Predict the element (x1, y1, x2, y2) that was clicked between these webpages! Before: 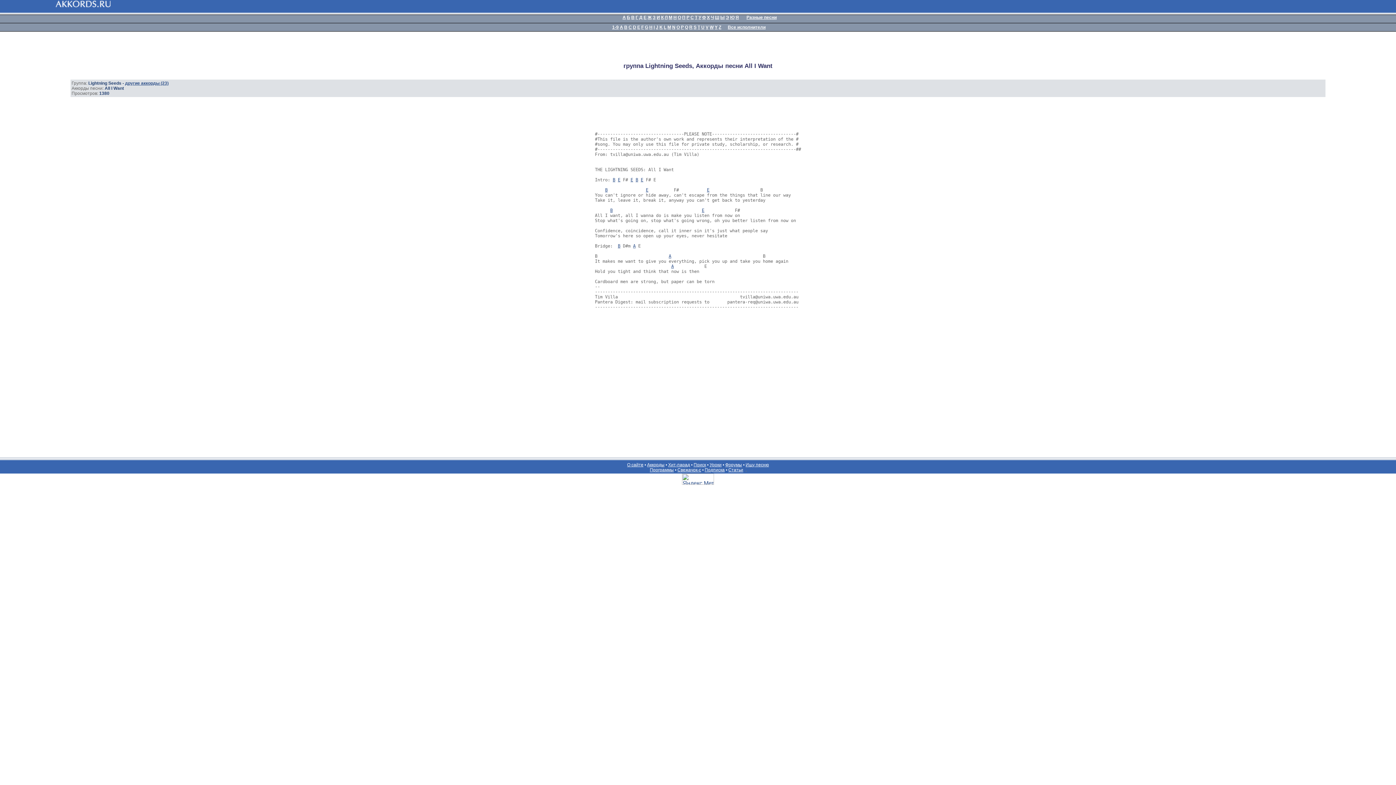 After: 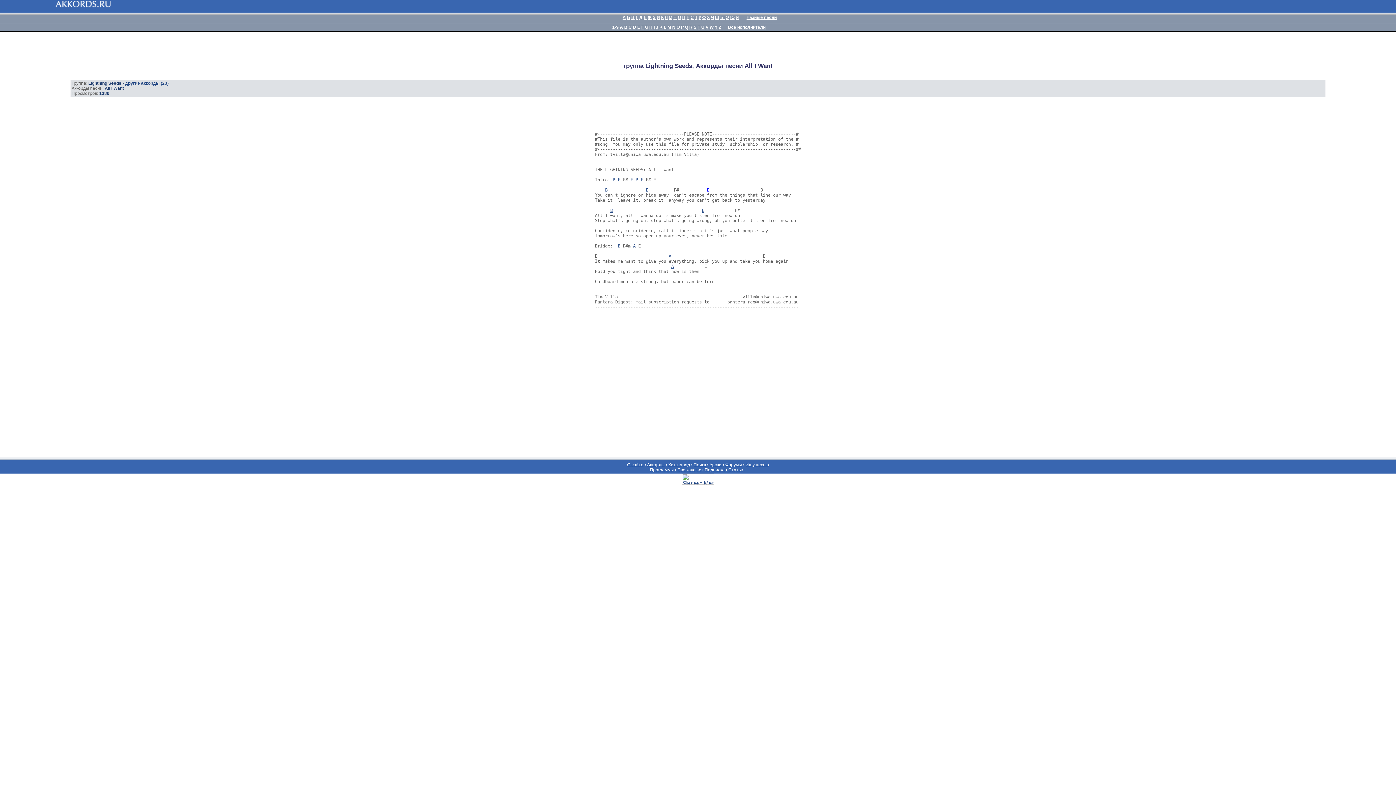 Action: label: E bbox: (707, 187, 709, 192)